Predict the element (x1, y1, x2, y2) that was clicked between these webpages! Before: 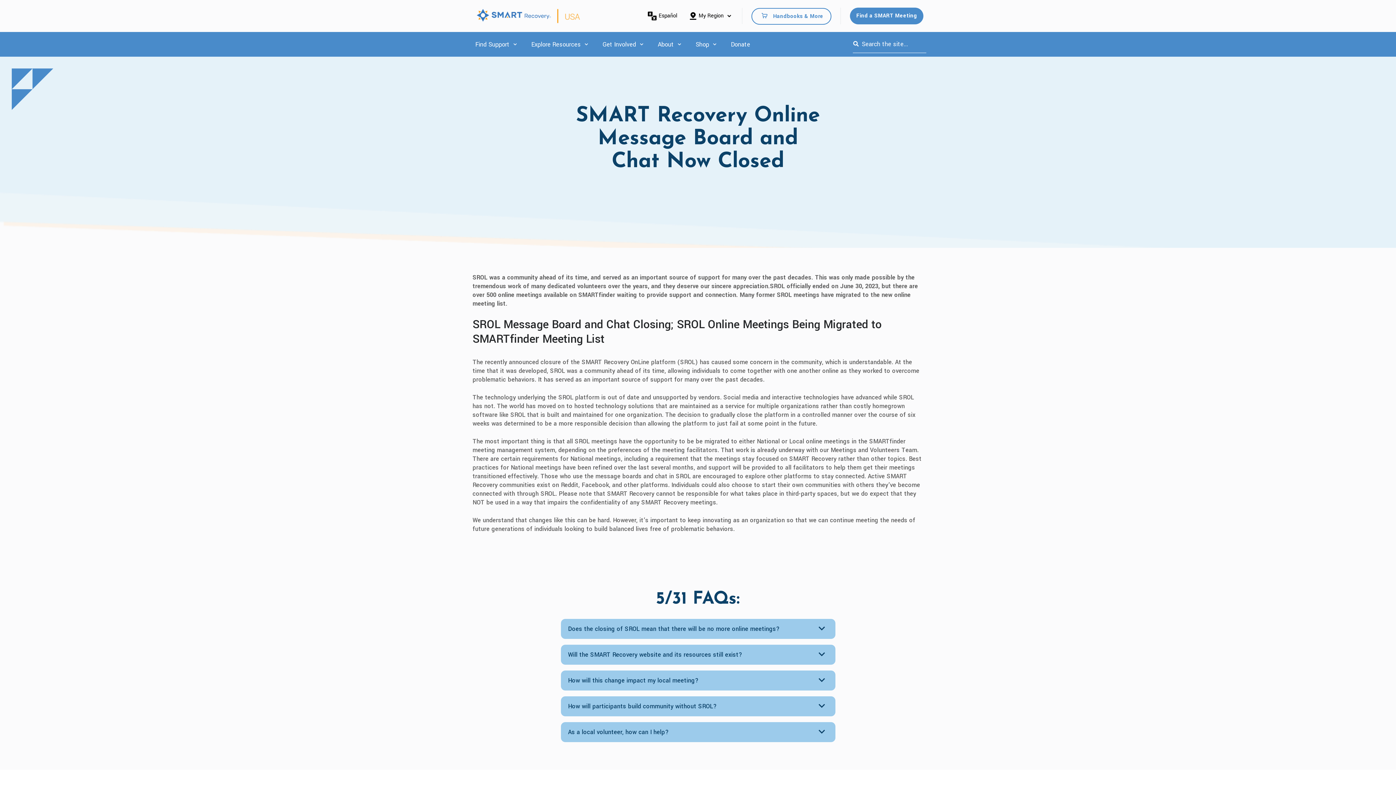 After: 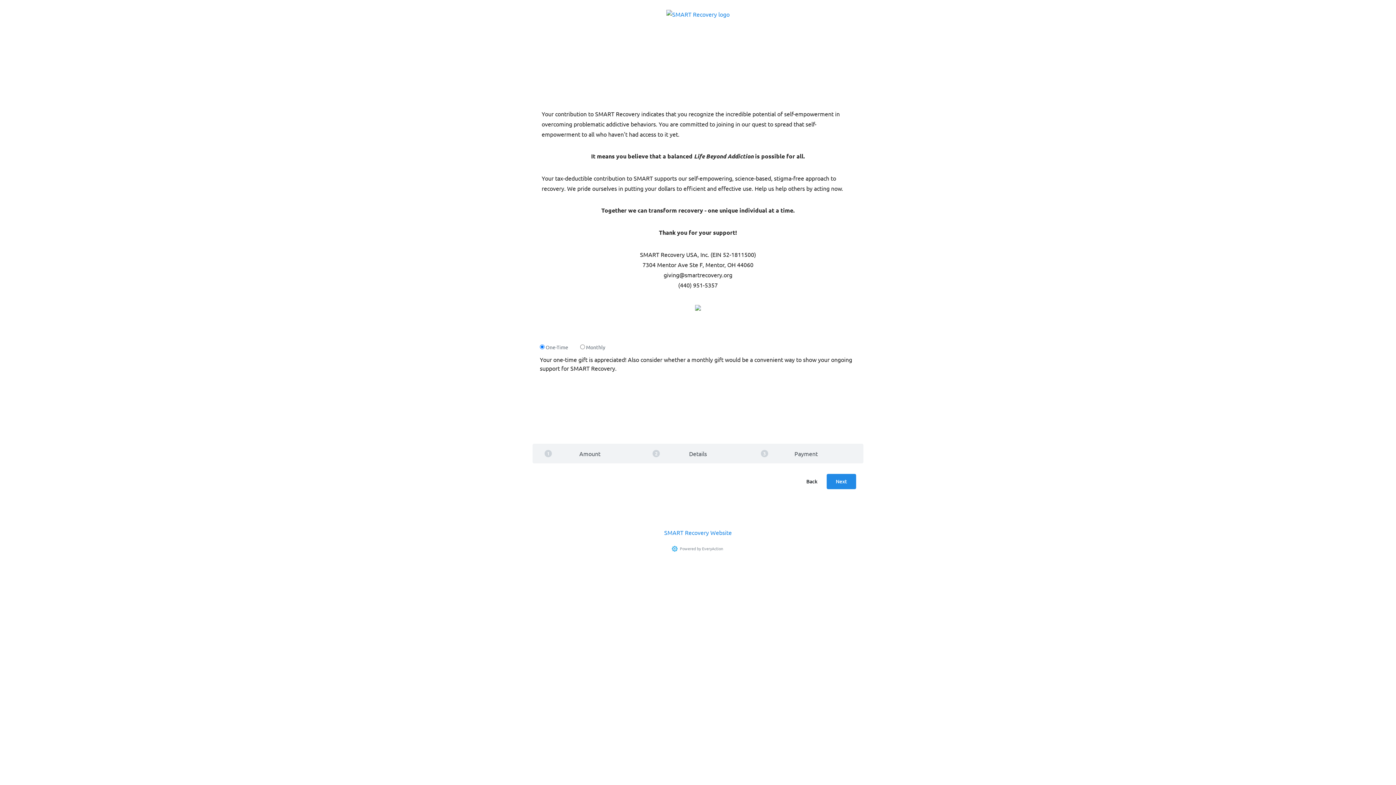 Action: label: Donate bbox: (731, 39, 750, 49)